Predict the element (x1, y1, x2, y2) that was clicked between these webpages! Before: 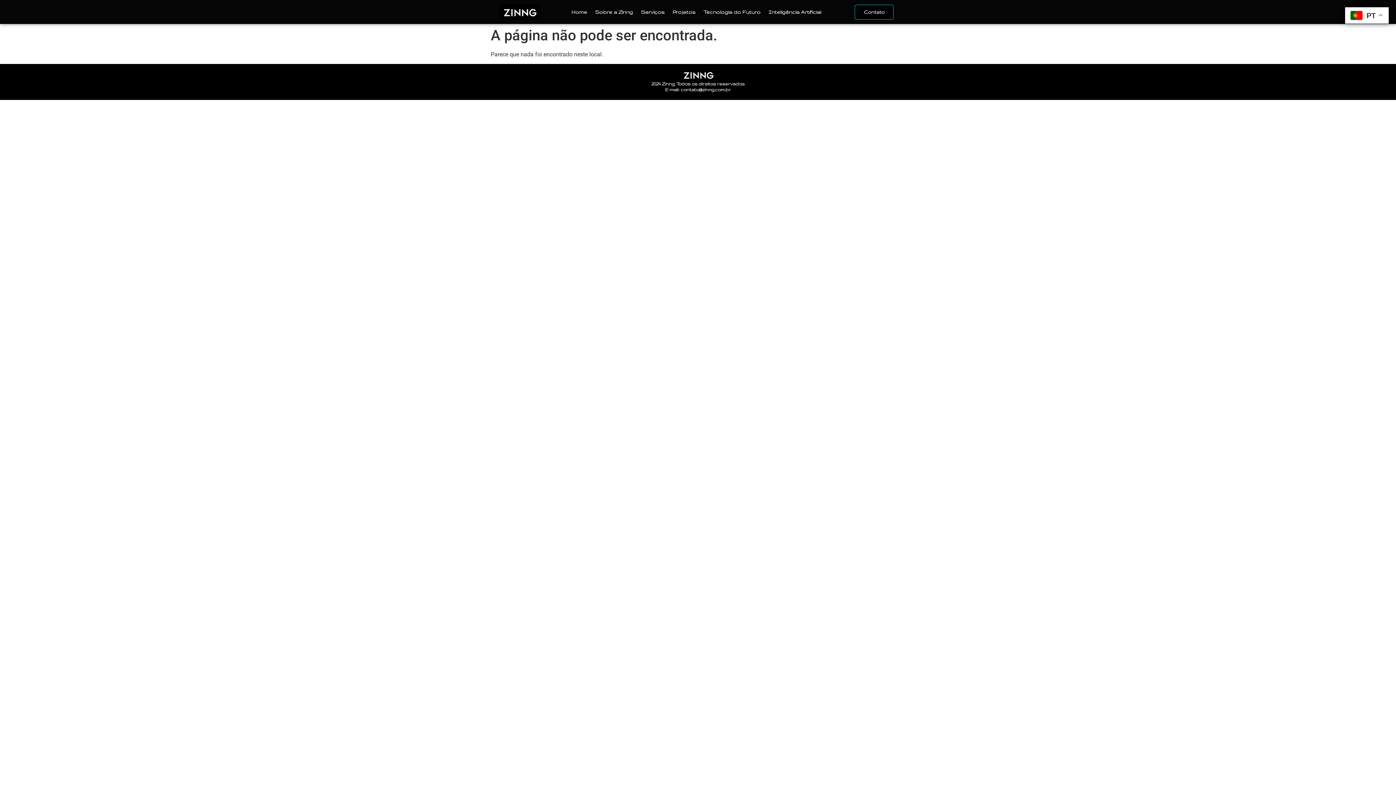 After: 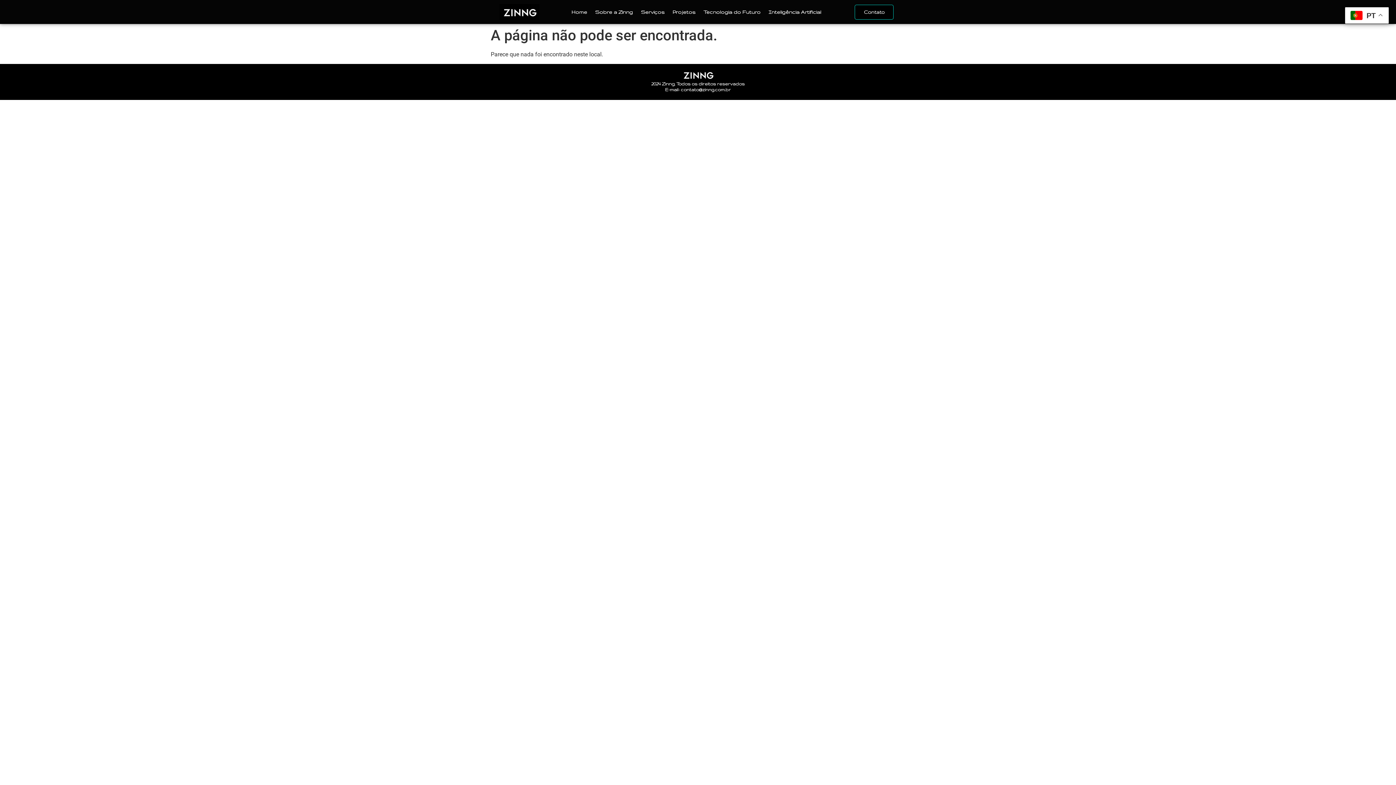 Action: label: Contato bbox: (855, 4, 893, 19)